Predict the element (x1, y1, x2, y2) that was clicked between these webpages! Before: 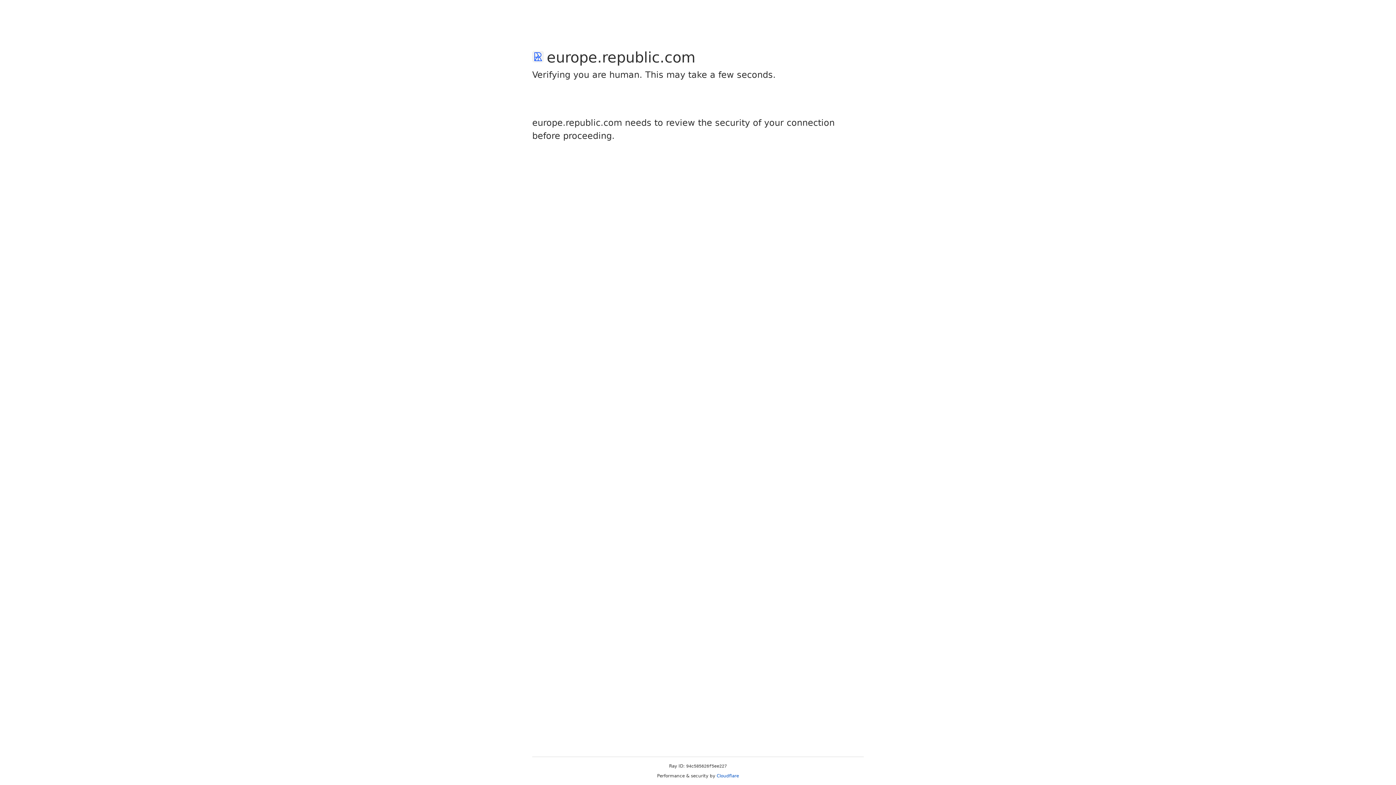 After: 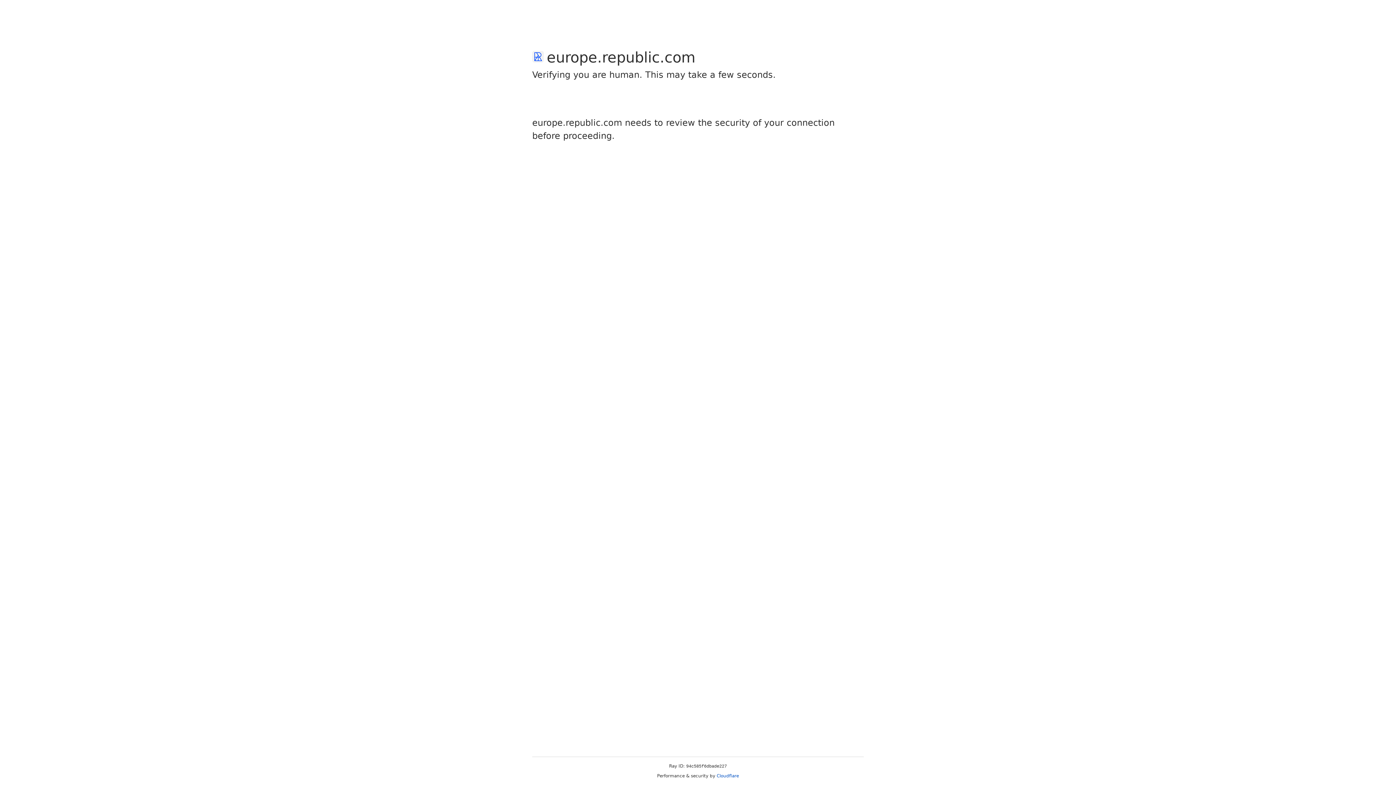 Action: bbox: (716, 773, 739, 778) label: Cloudflare